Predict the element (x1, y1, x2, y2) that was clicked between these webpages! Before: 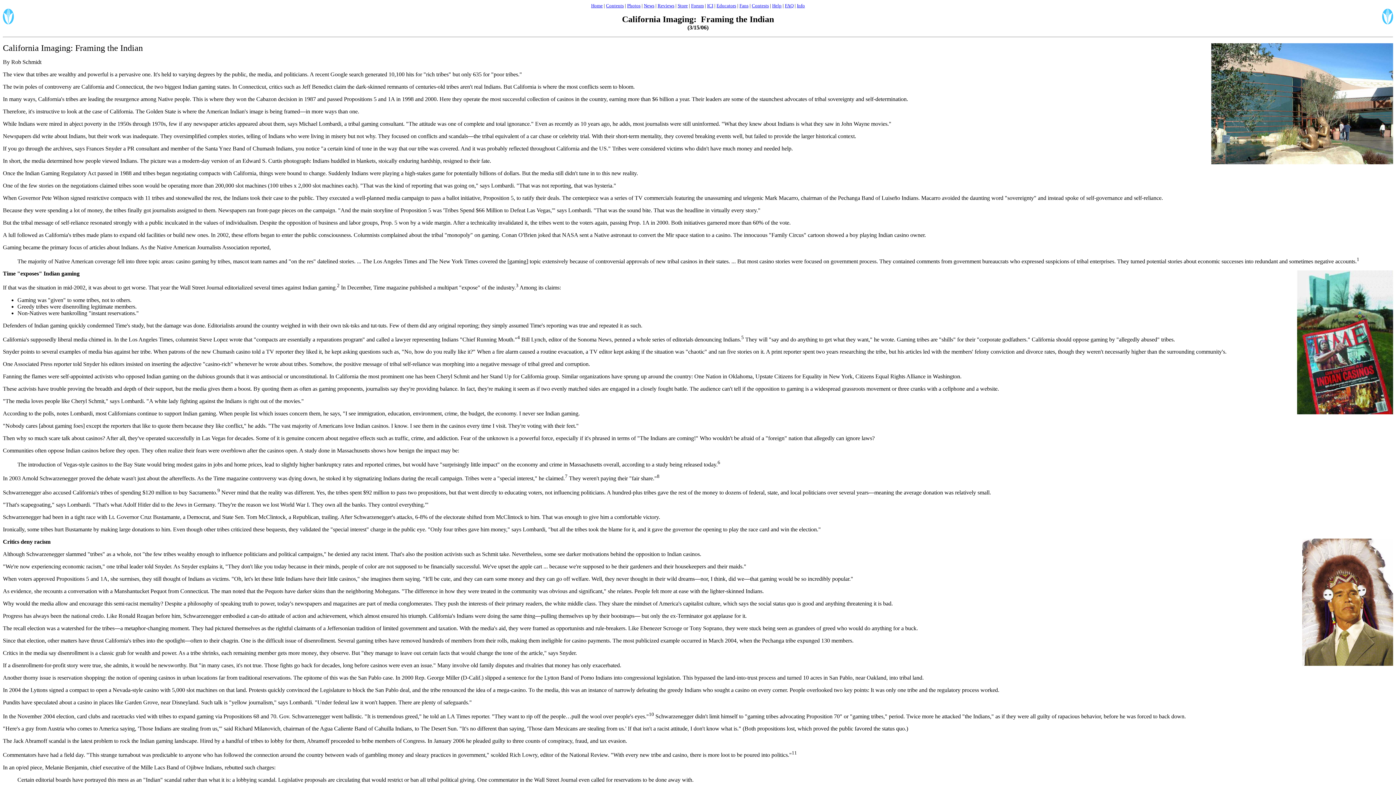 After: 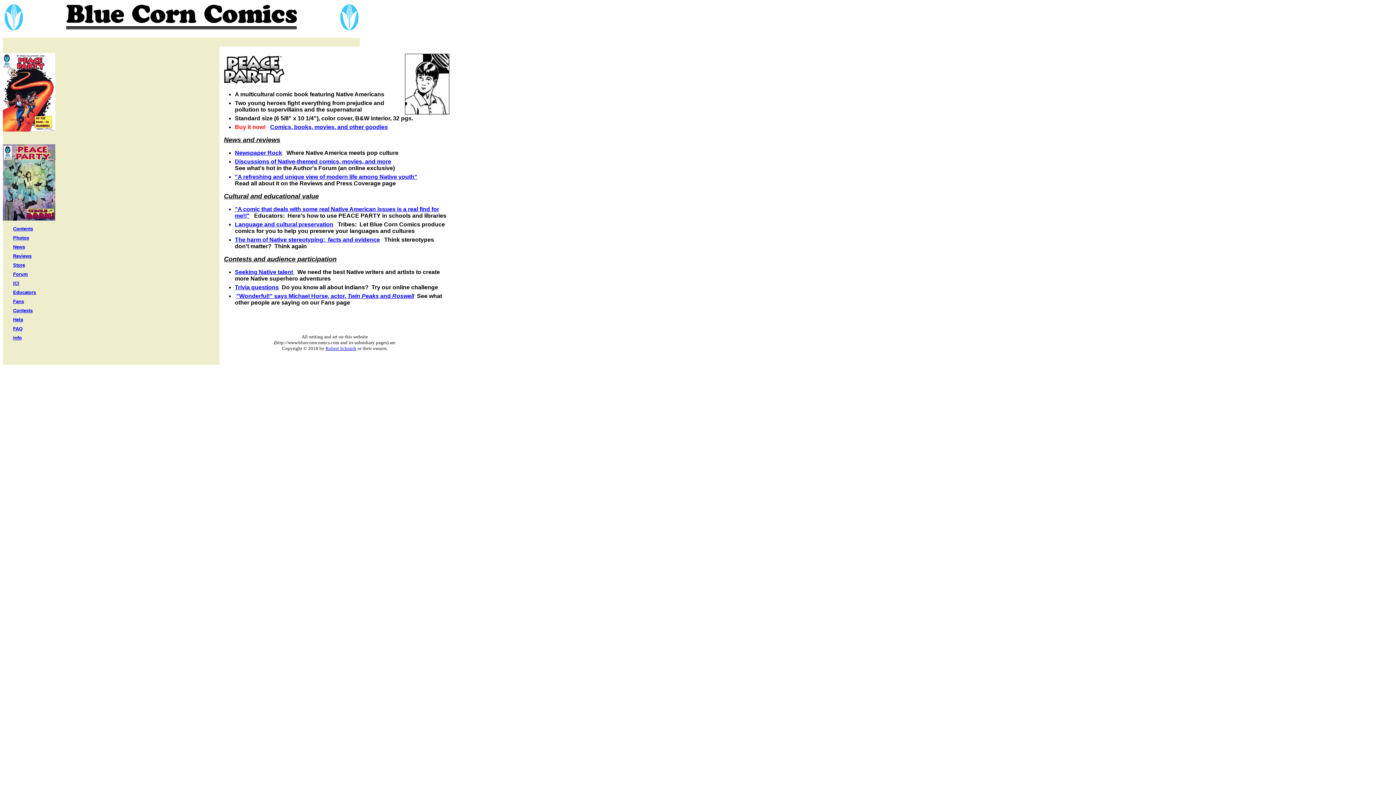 Action: label: Home bbox: (591, 2, 602, 8)